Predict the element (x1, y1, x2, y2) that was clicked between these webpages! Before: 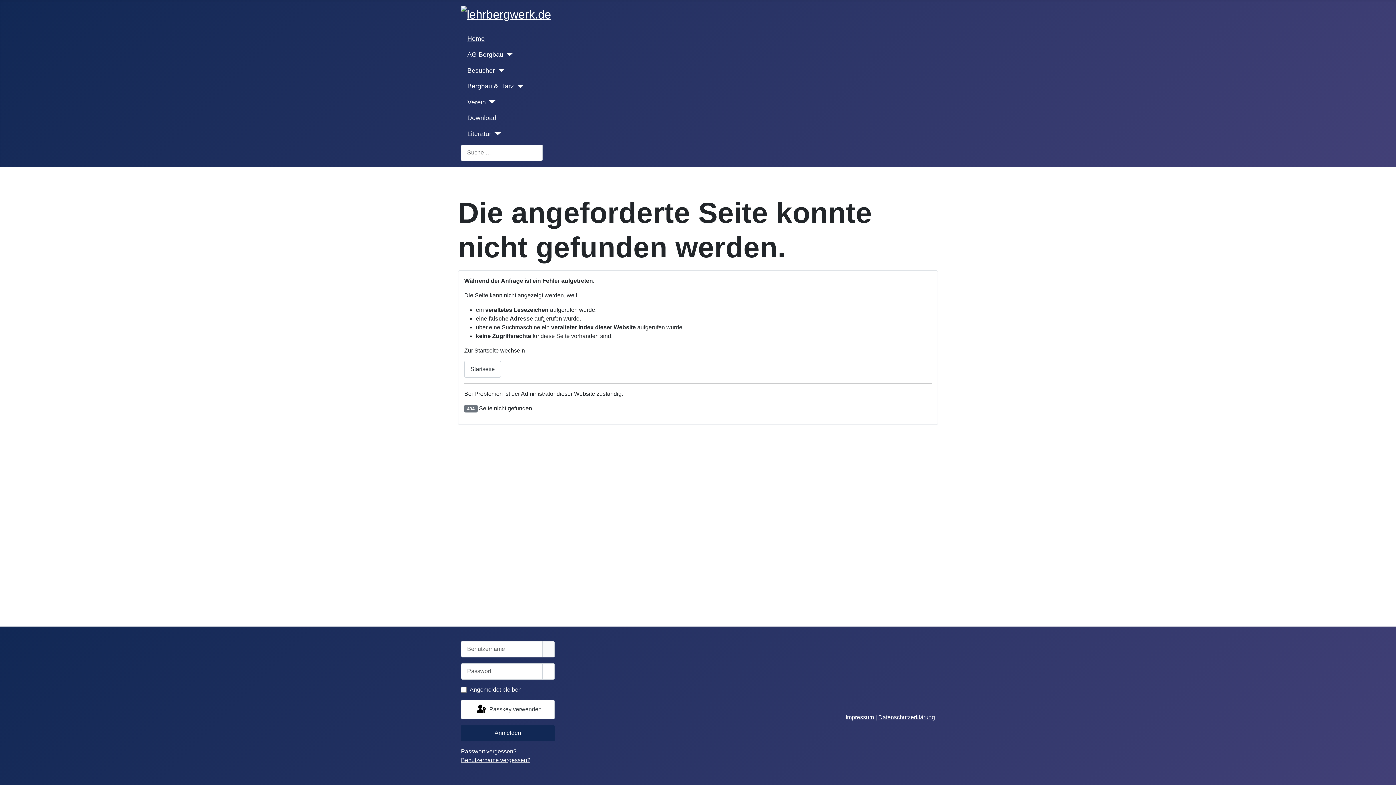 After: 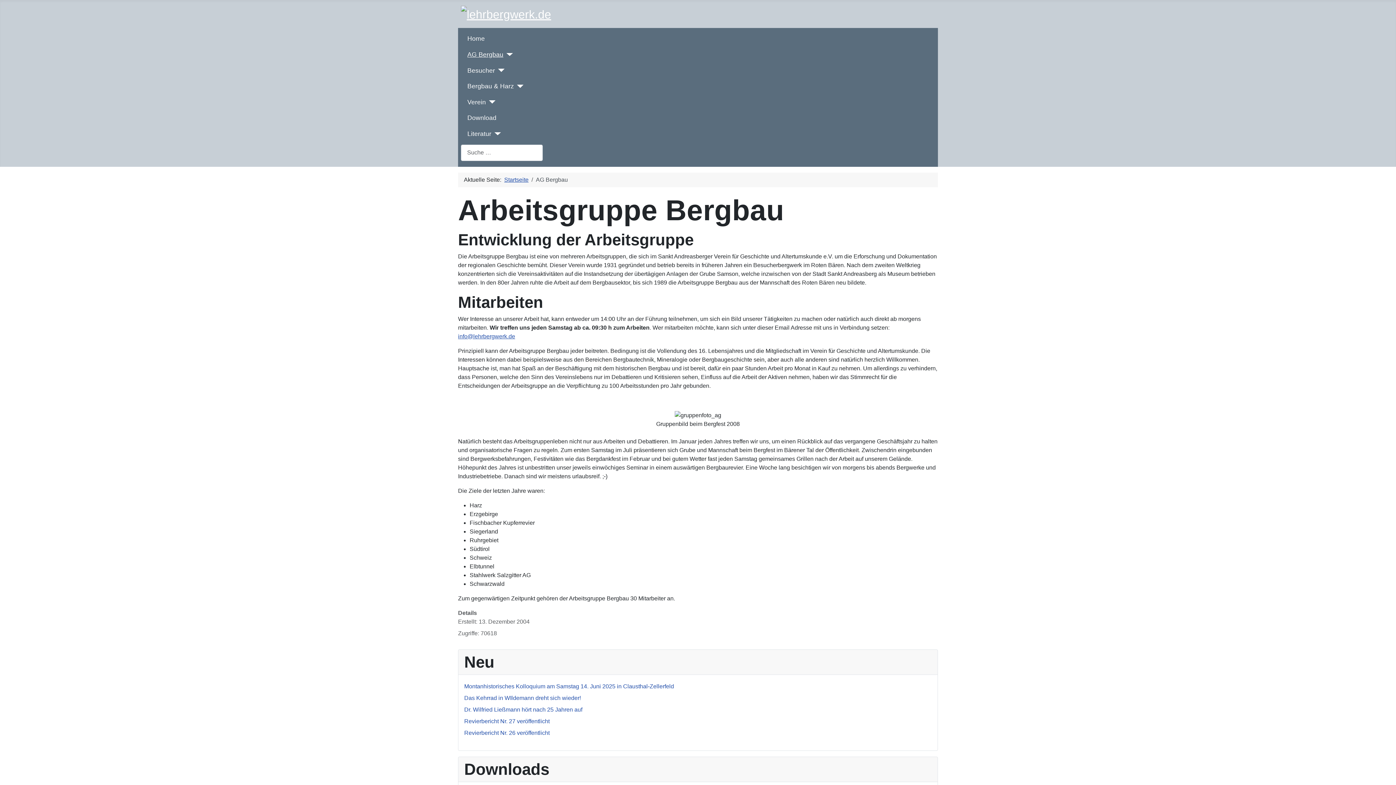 Action: label: AG Bergbau bbox: (467, 49, 503, 59)